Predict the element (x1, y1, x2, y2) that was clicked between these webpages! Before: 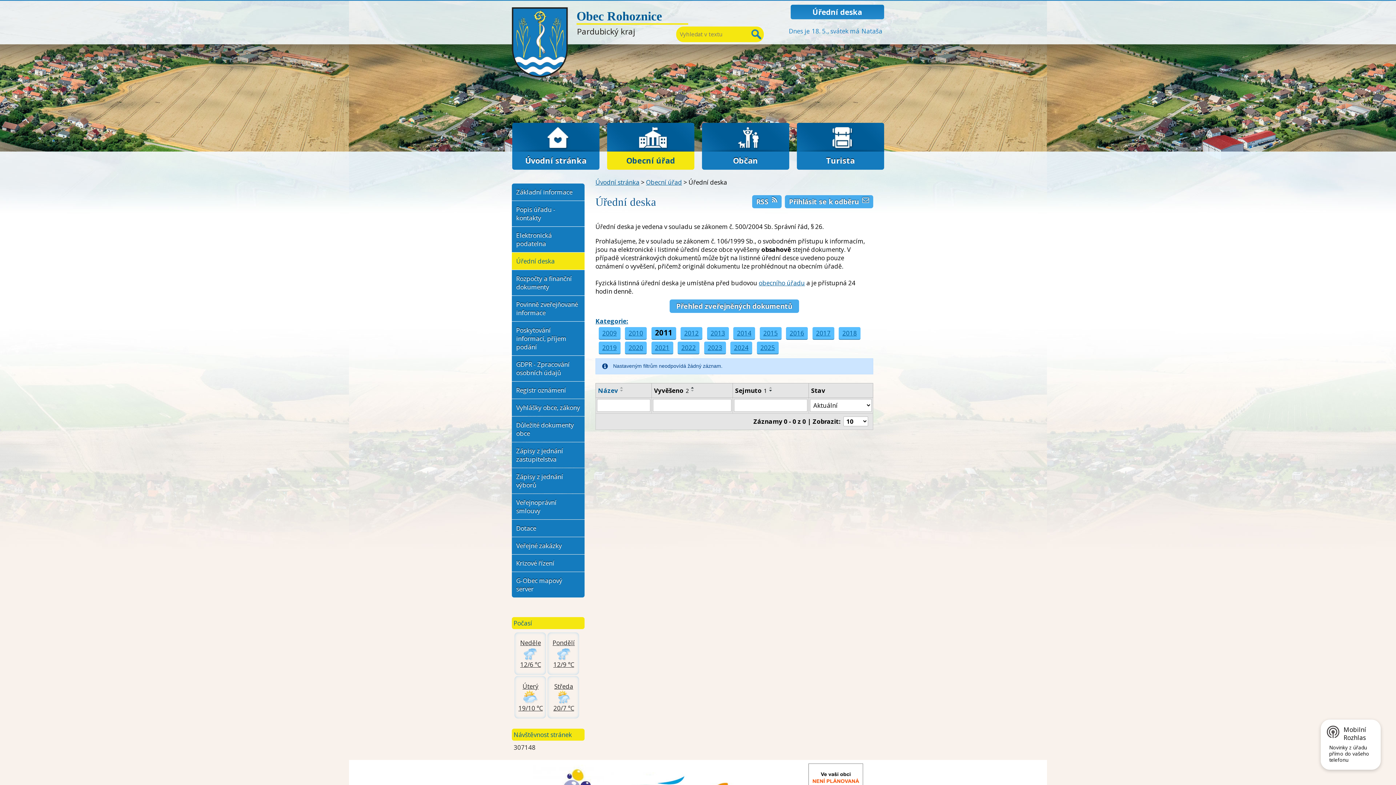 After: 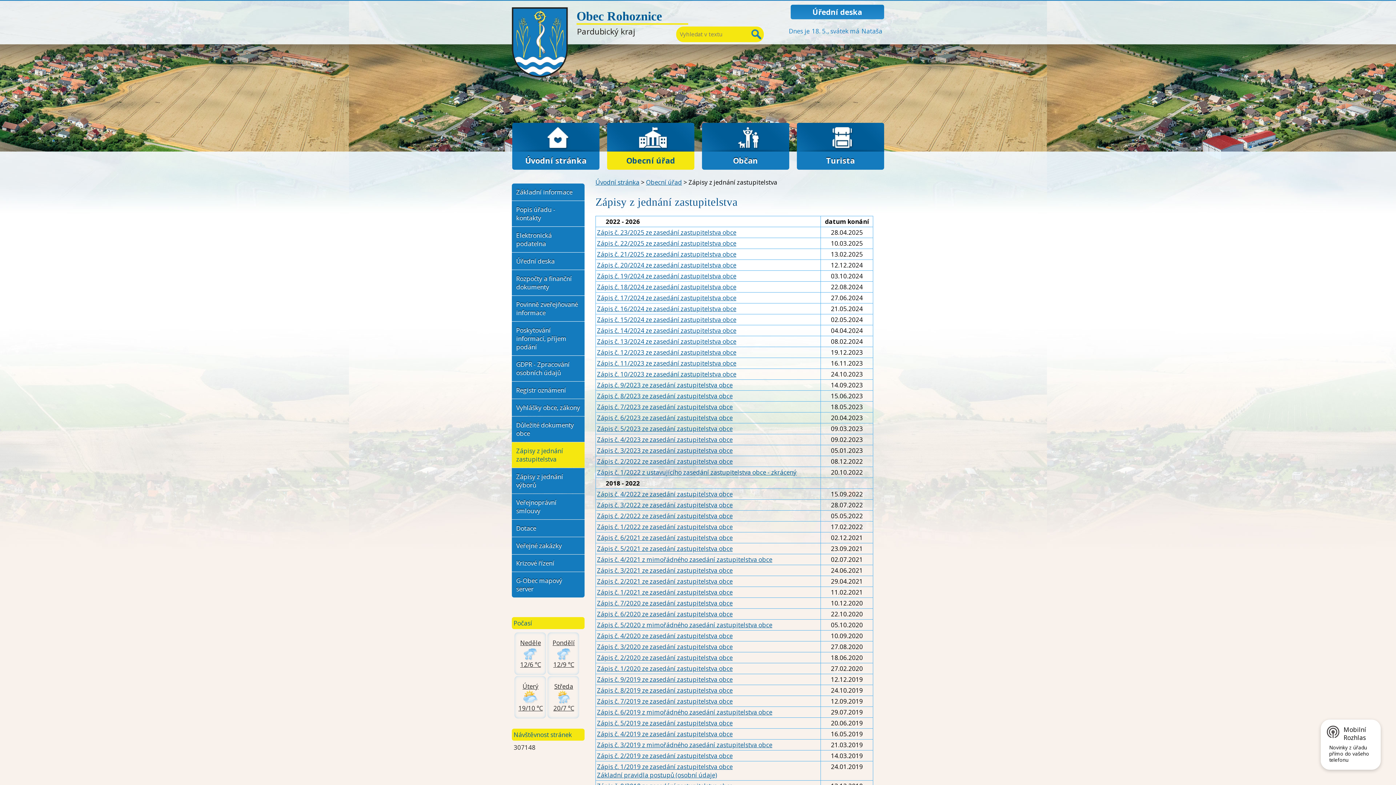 Action: bbox: (512, 442, 584, 468) label: Zápisy z jednání zastupitelstva